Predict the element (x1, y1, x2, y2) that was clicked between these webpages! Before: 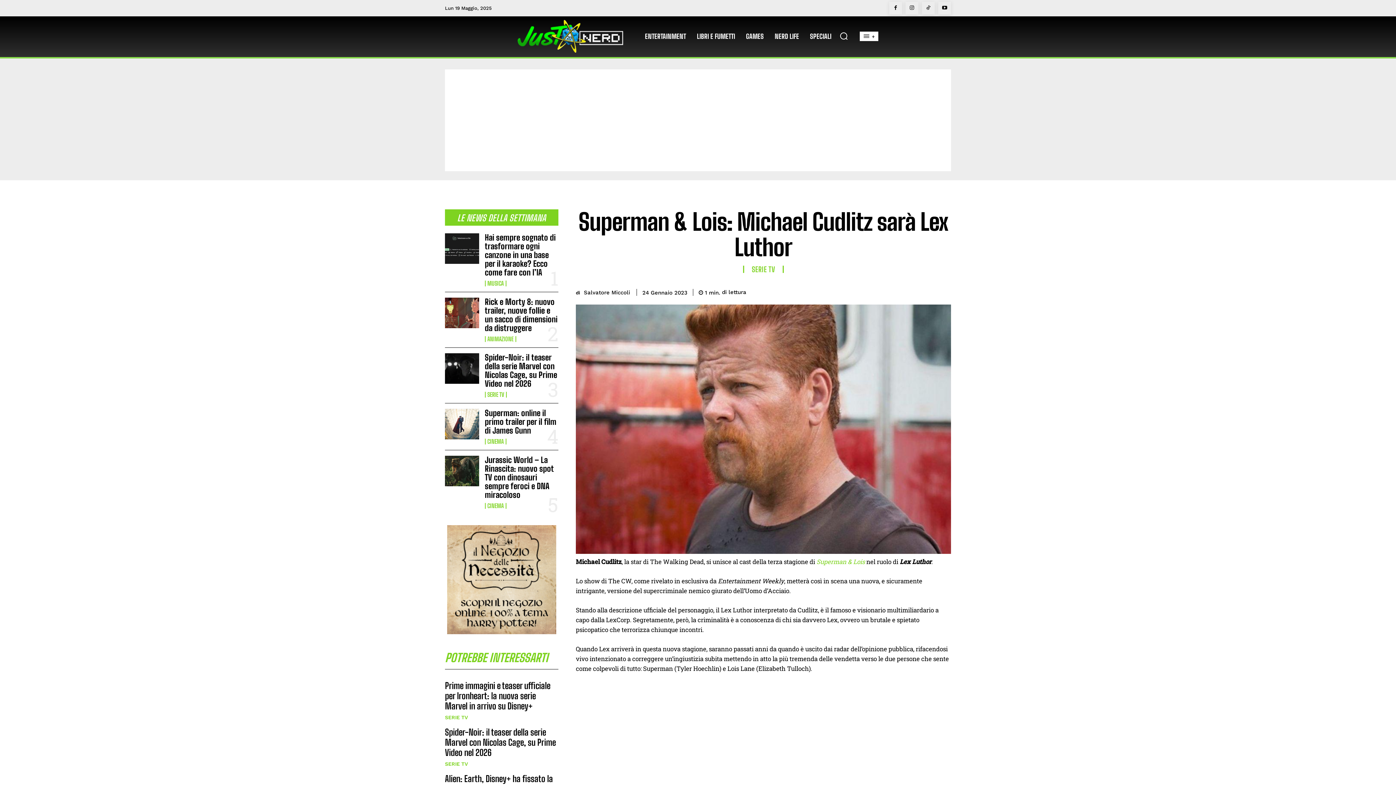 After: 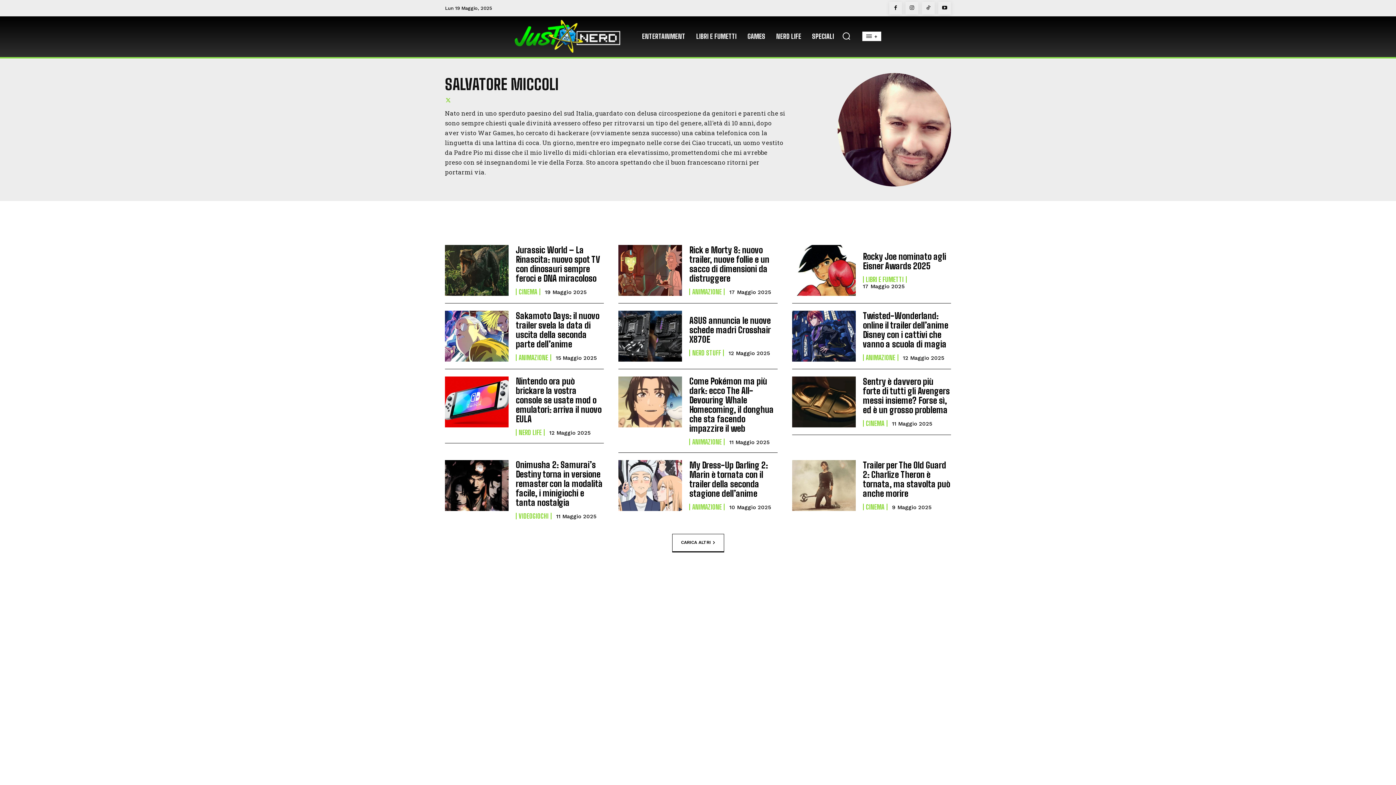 Action: label: Salvatore Miccoli bbox: (584, 289, 630, 295)